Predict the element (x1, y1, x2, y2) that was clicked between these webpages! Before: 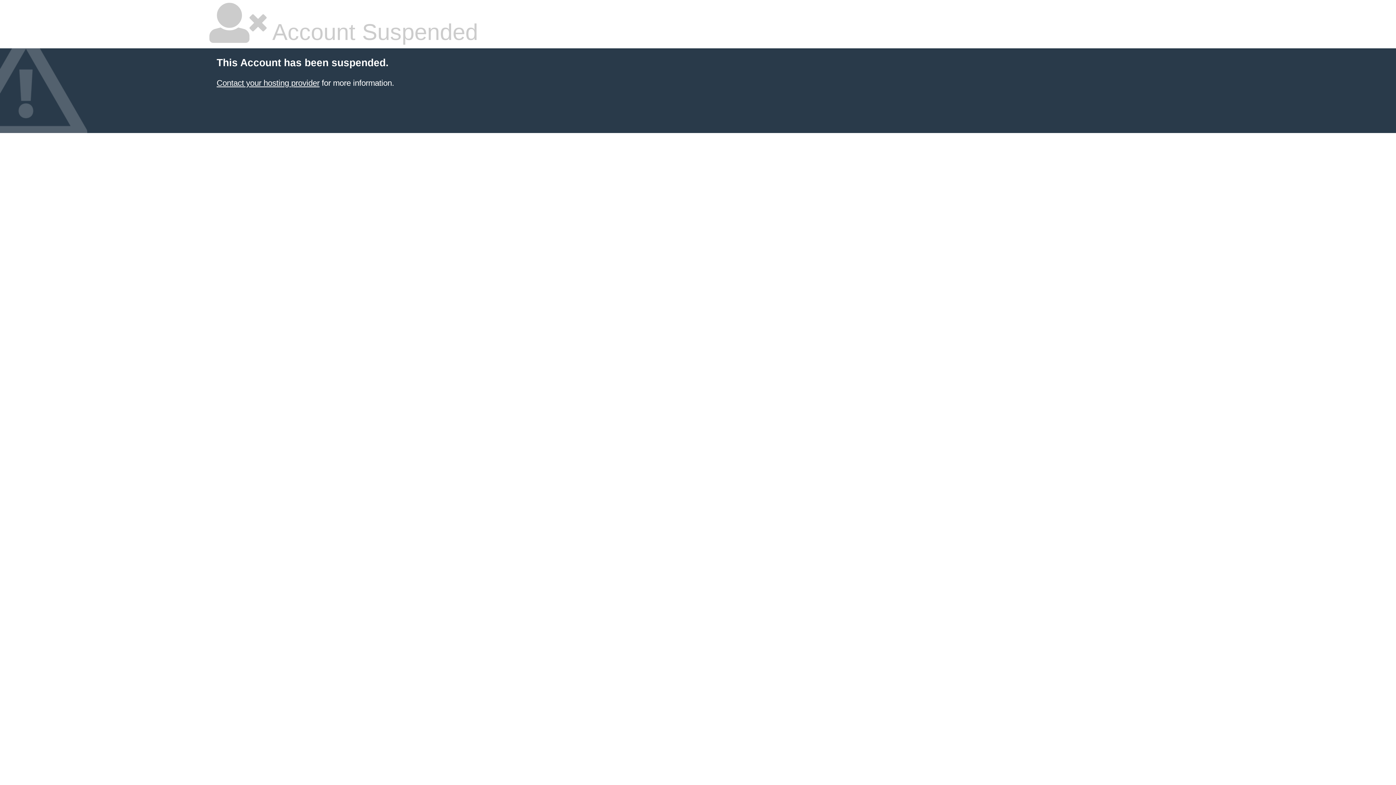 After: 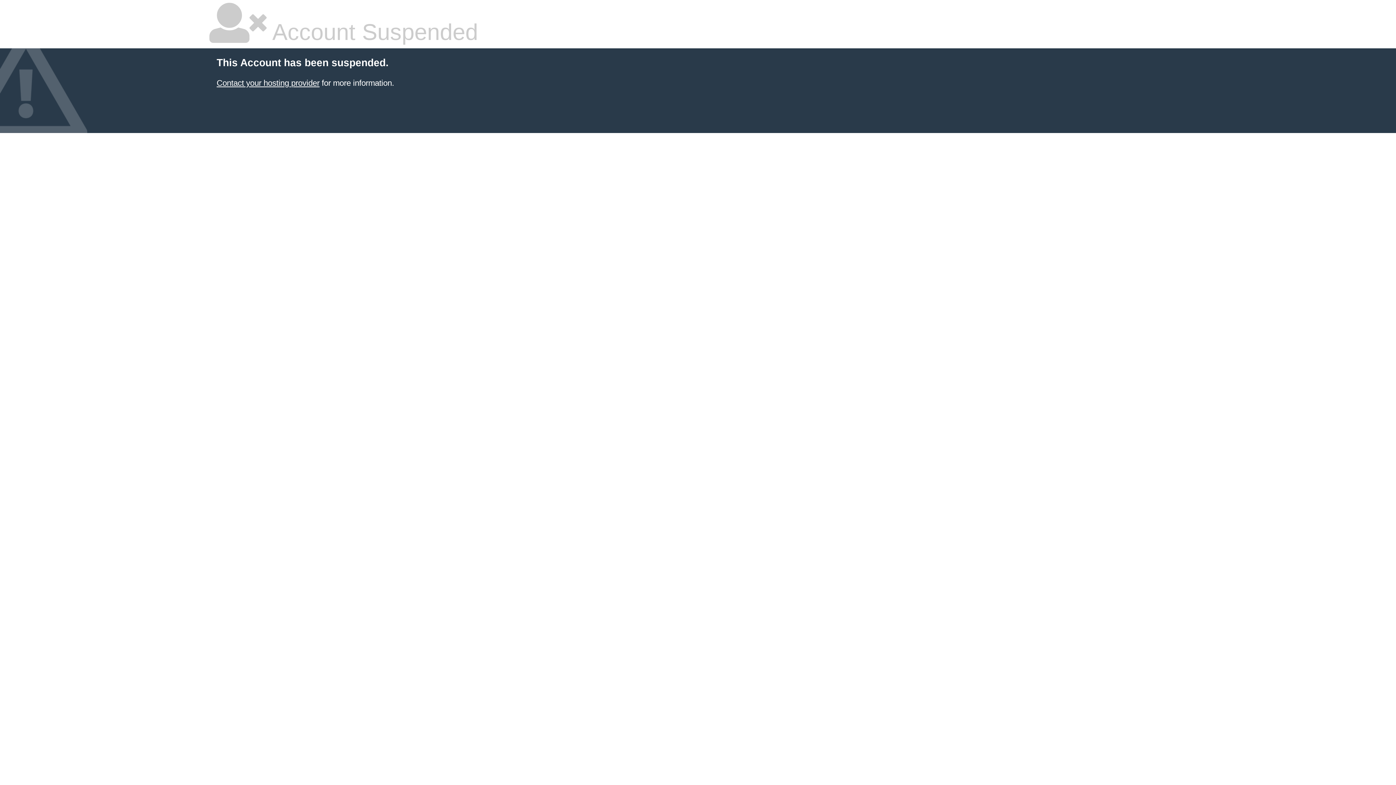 Action: bbox: (216, 78, 319, 87) label: Contact your hosting provider